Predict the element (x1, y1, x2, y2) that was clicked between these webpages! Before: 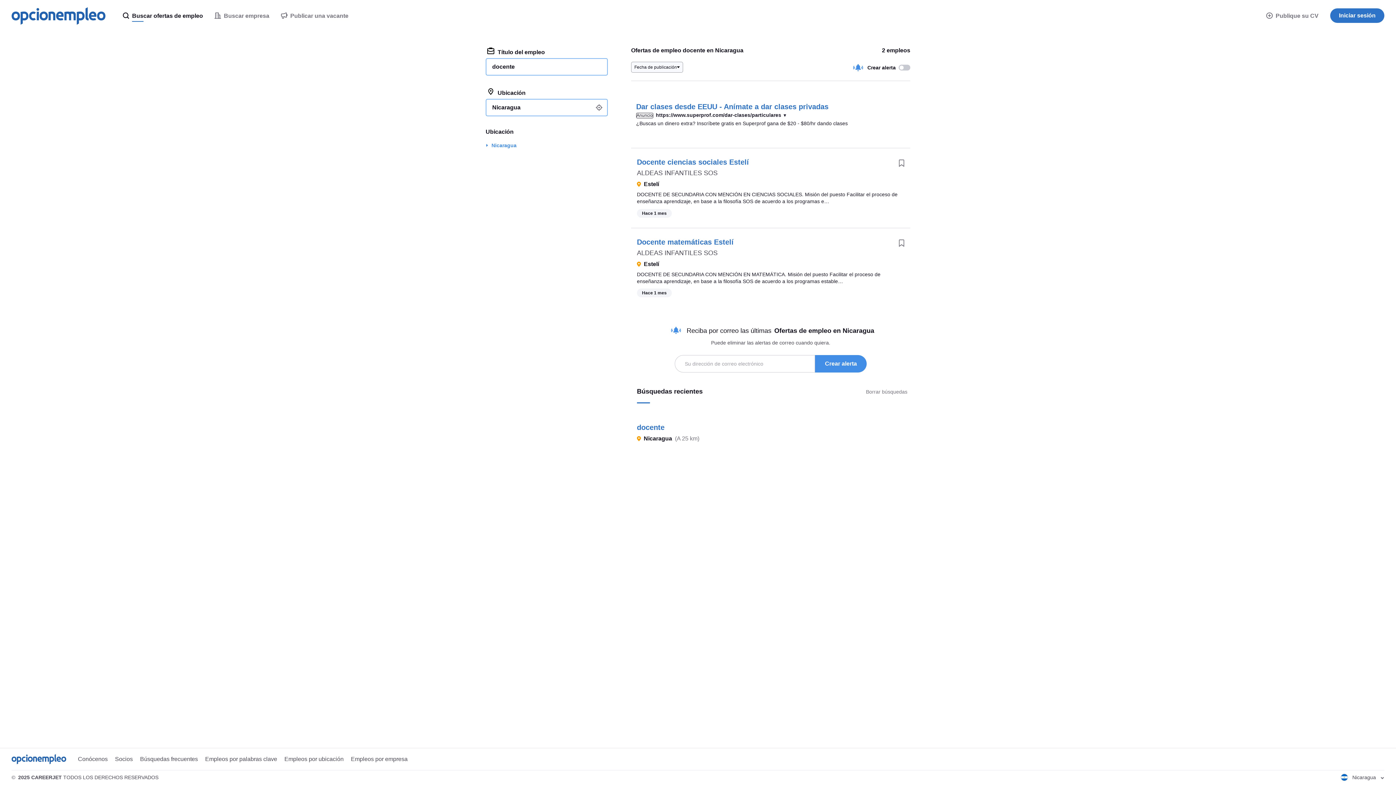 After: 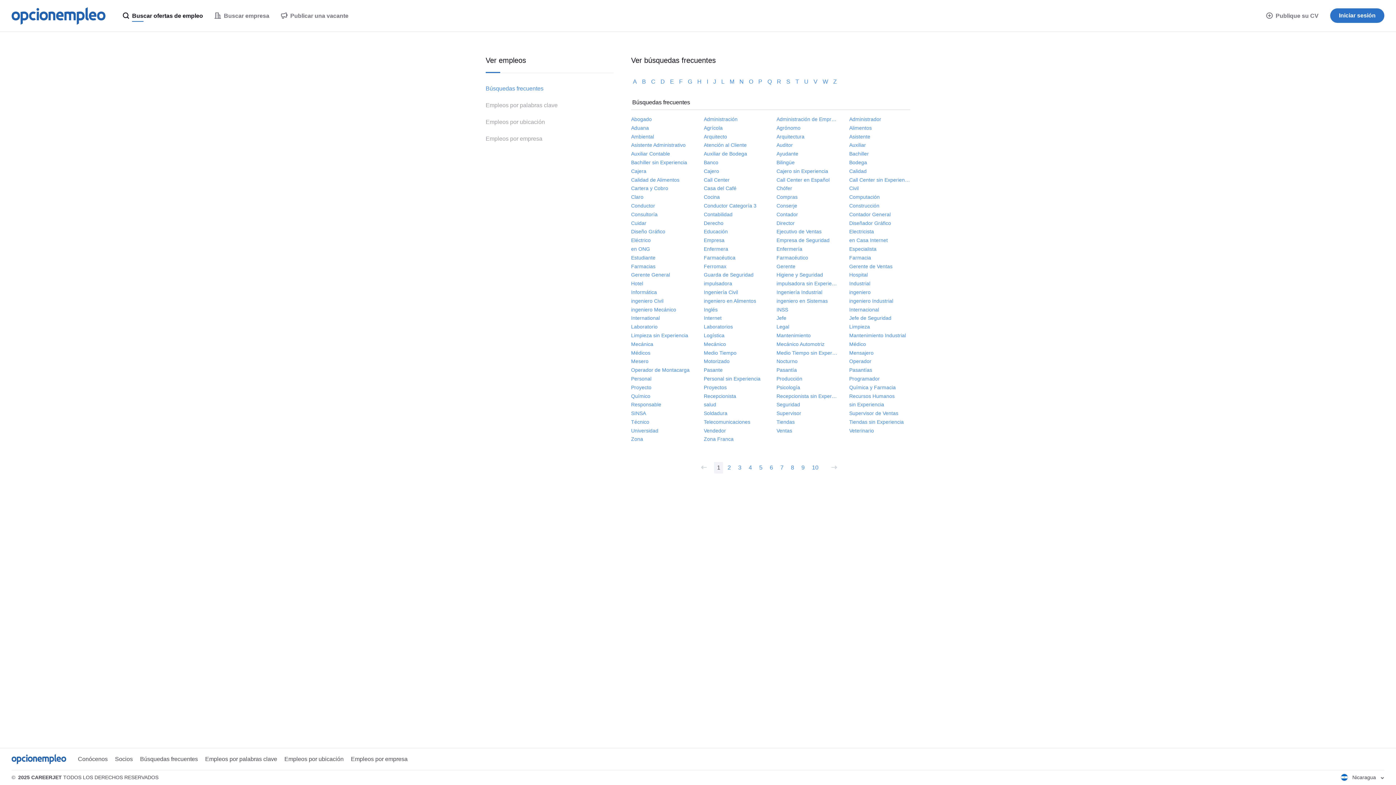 Action: bbox: (140, 755, 197, 763) label: Búsquedas frecuentes